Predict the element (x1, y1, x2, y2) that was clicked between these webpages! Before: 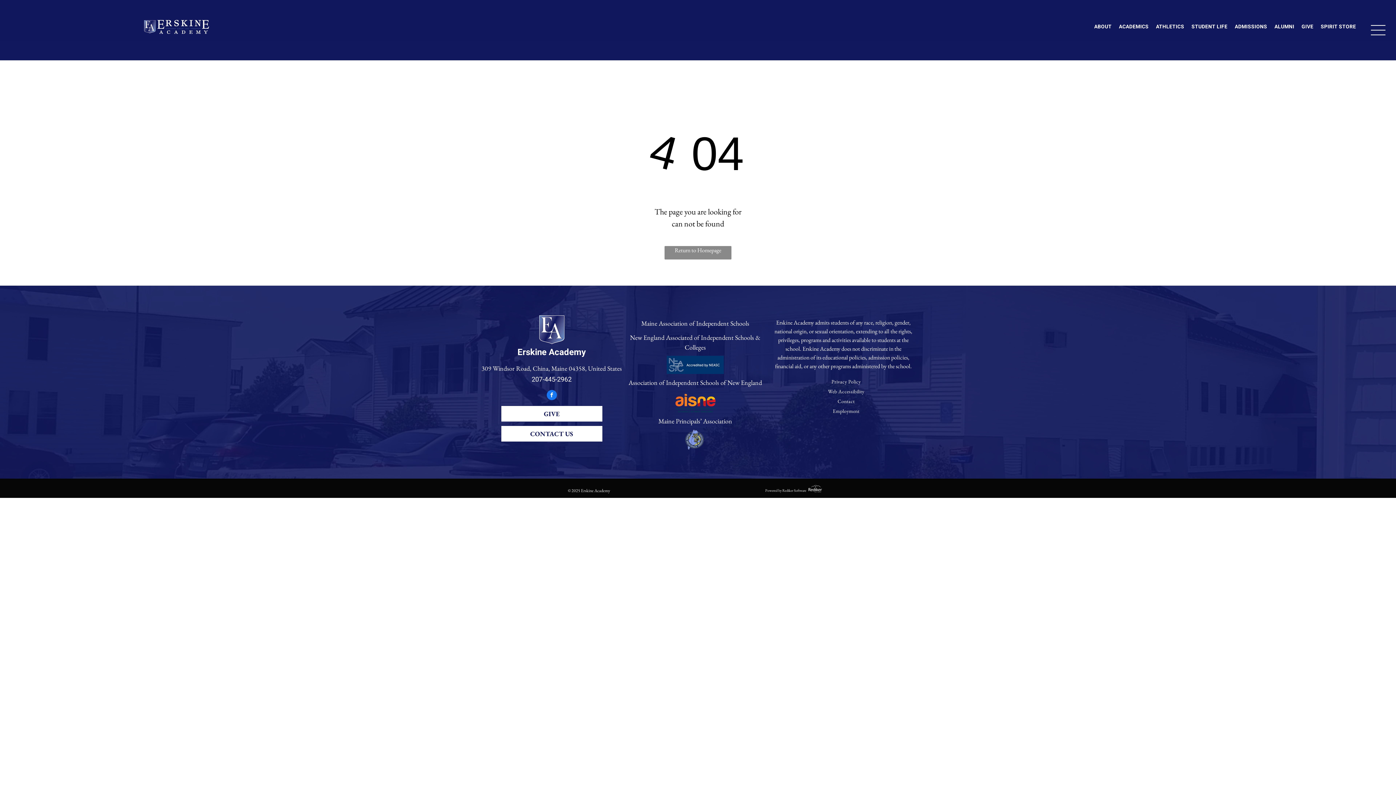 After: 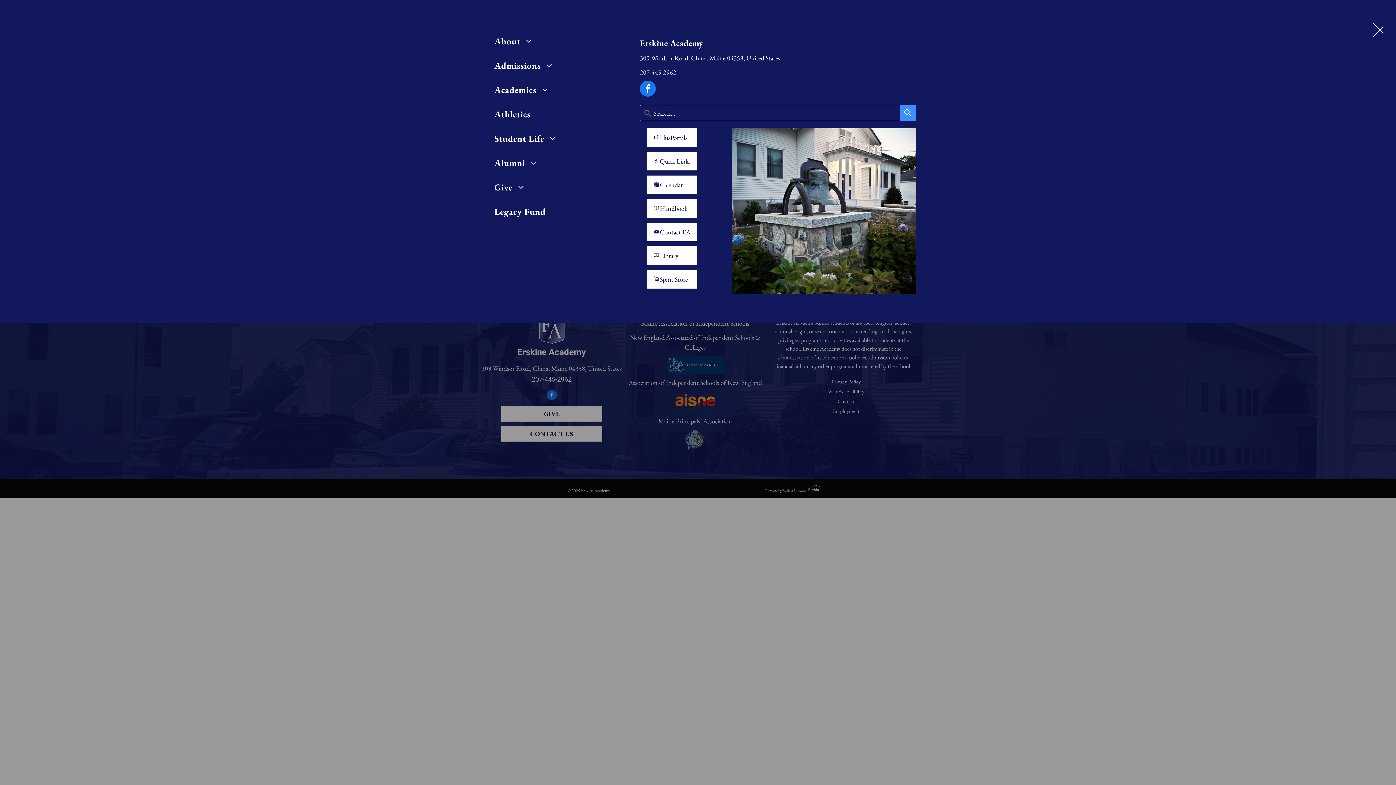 Action: bbox: (1367, 18, 1389, 41) label: menu